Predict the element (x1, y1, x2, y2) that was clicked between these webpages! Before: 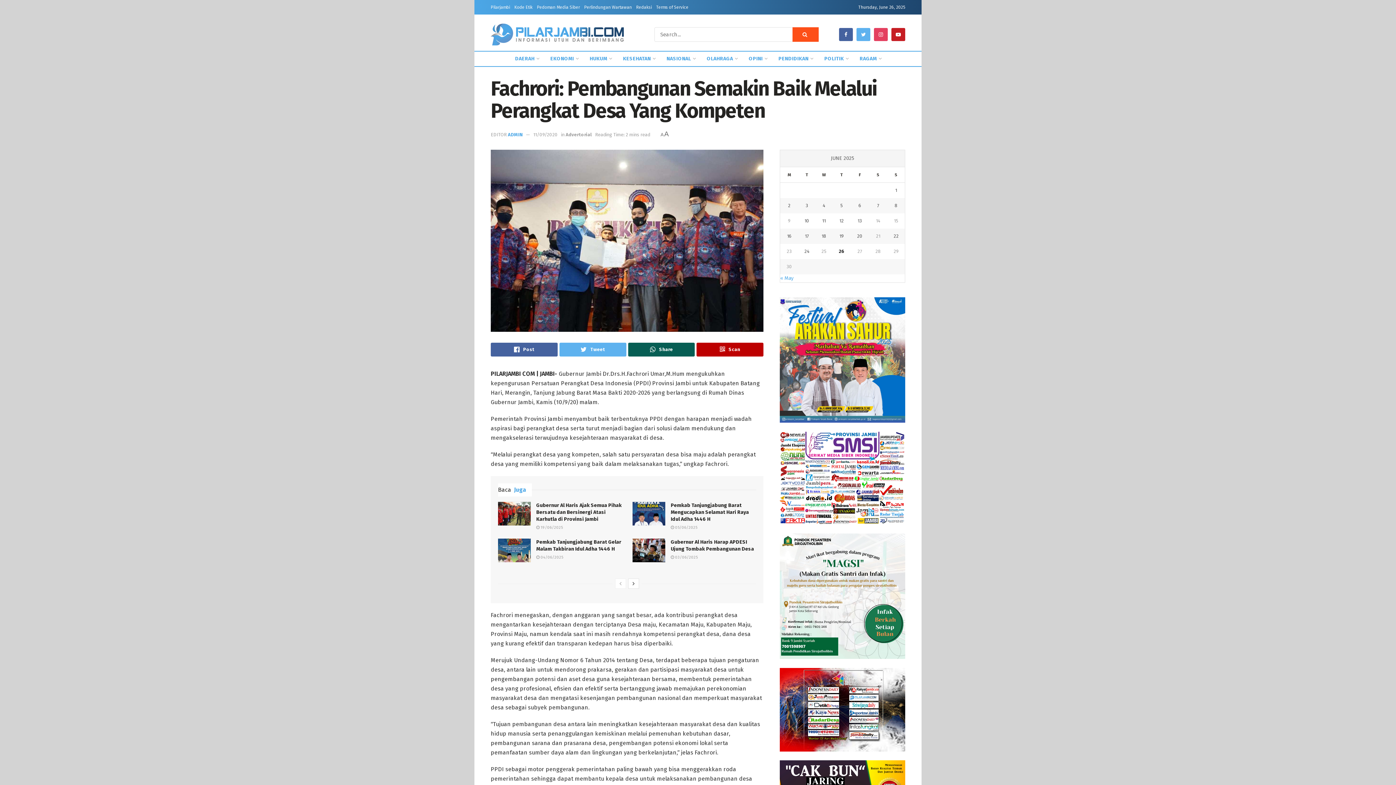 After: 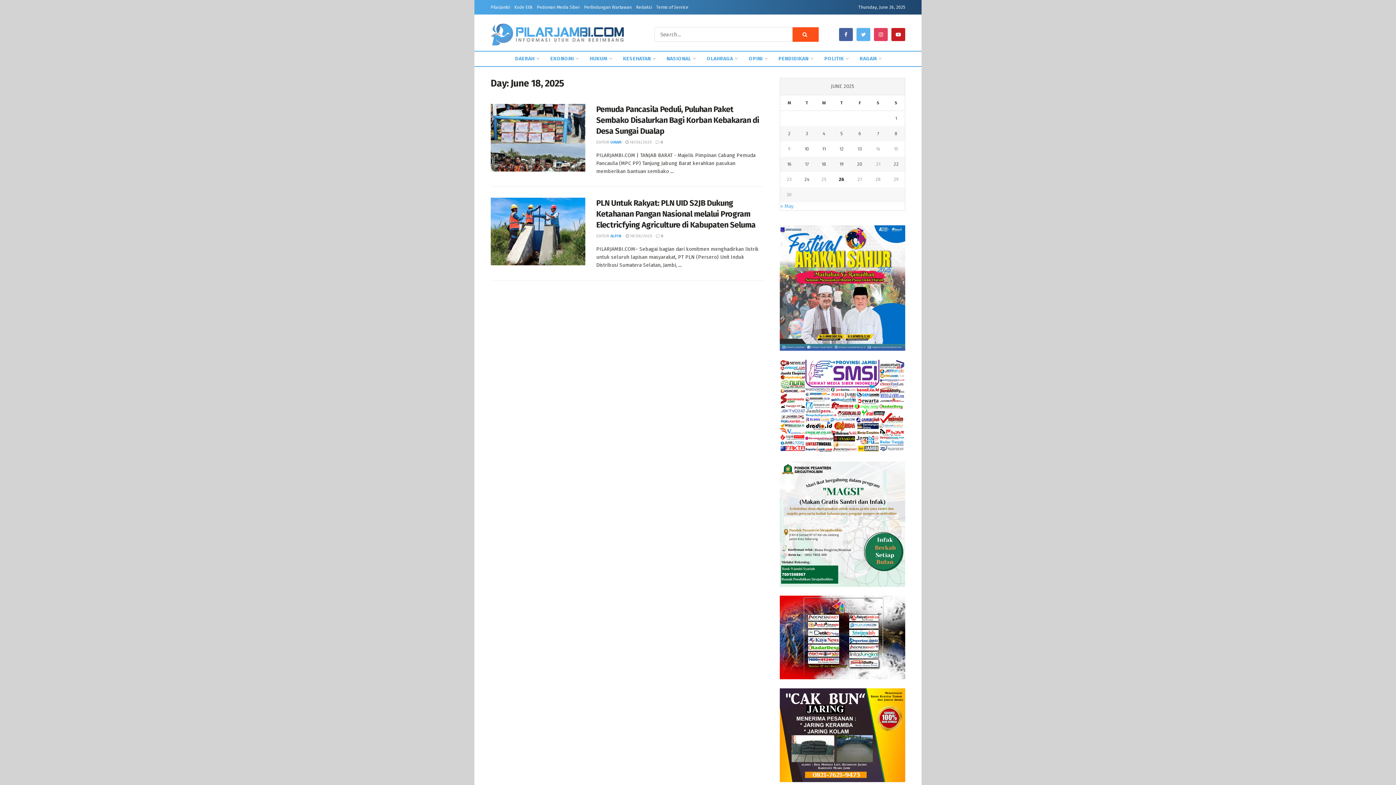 Action: label: Posts published on June 18, 2025 bbox: (815, 232, 832, 240)